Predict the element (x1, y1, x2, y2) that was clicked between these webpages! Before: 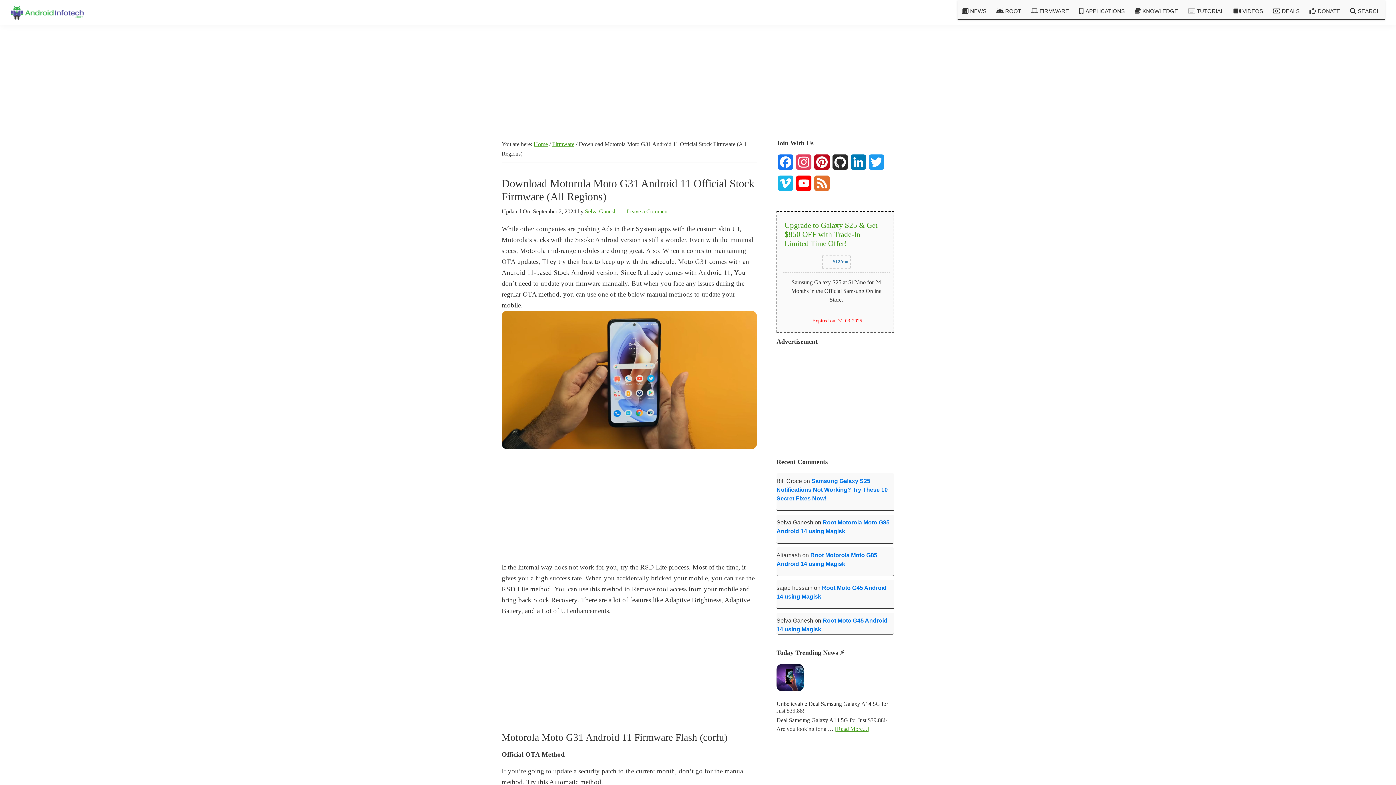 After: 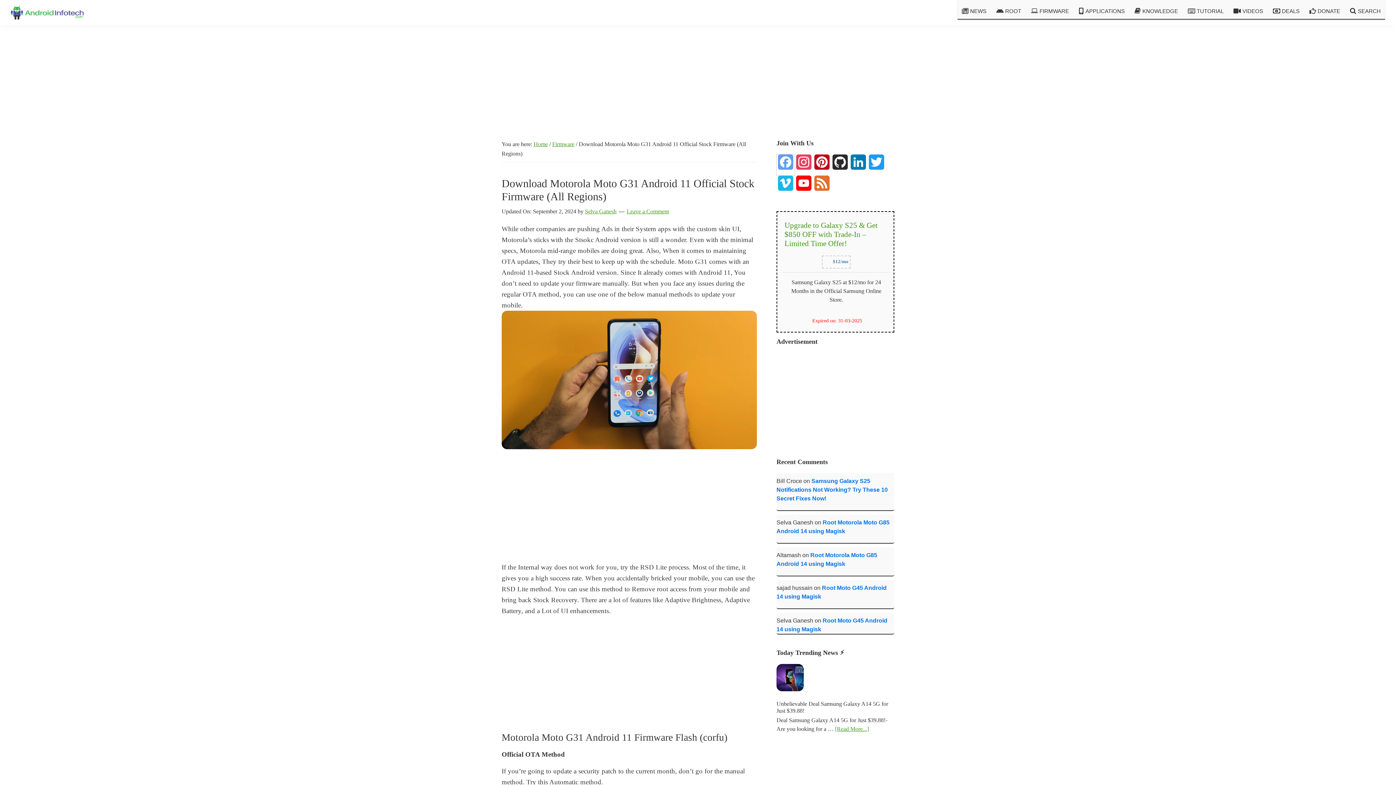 Action: label: Facebook bbox: (776, 154, 794, 175)